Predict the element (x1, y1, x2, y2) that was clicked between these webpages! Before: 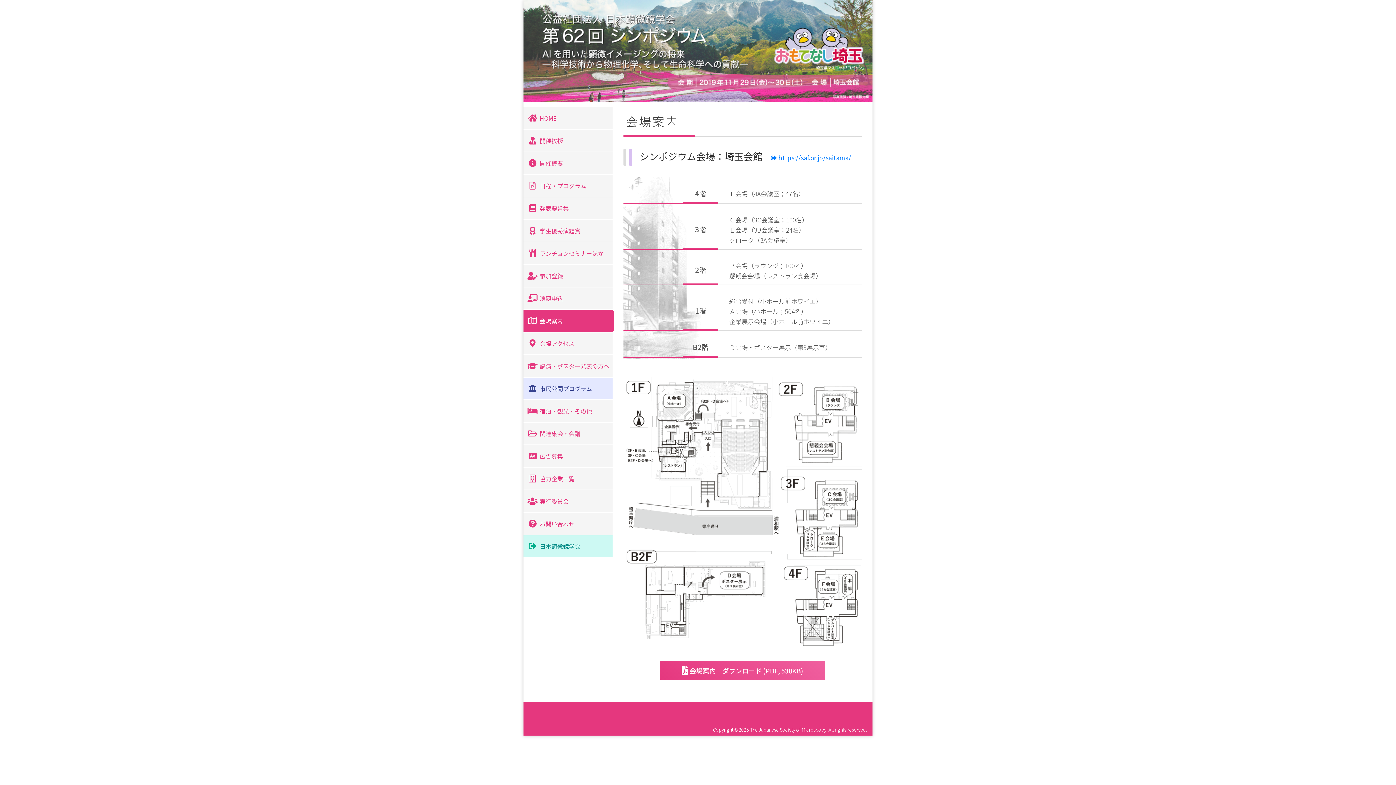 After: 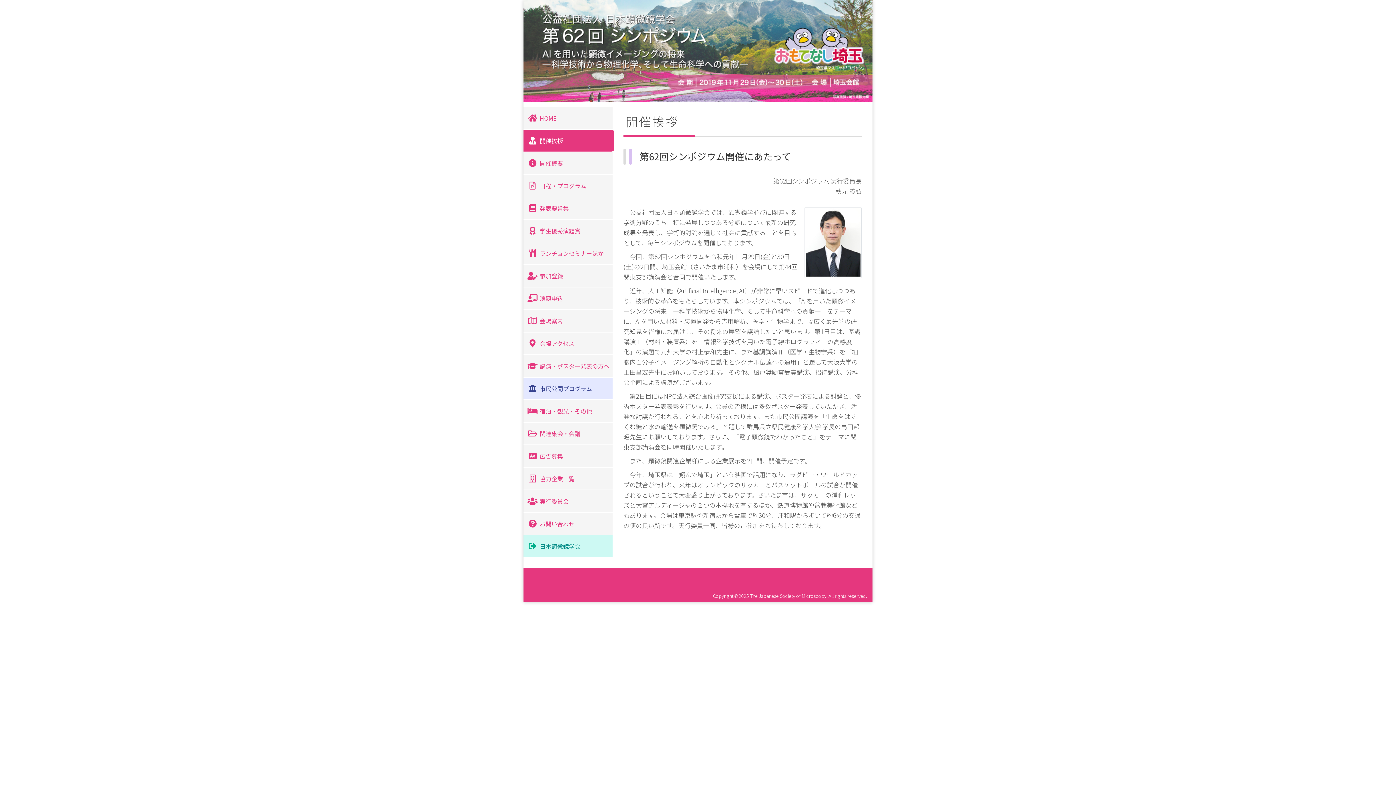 Action: label: 開催挨拶 bbox: (523, 129, 612, 151)